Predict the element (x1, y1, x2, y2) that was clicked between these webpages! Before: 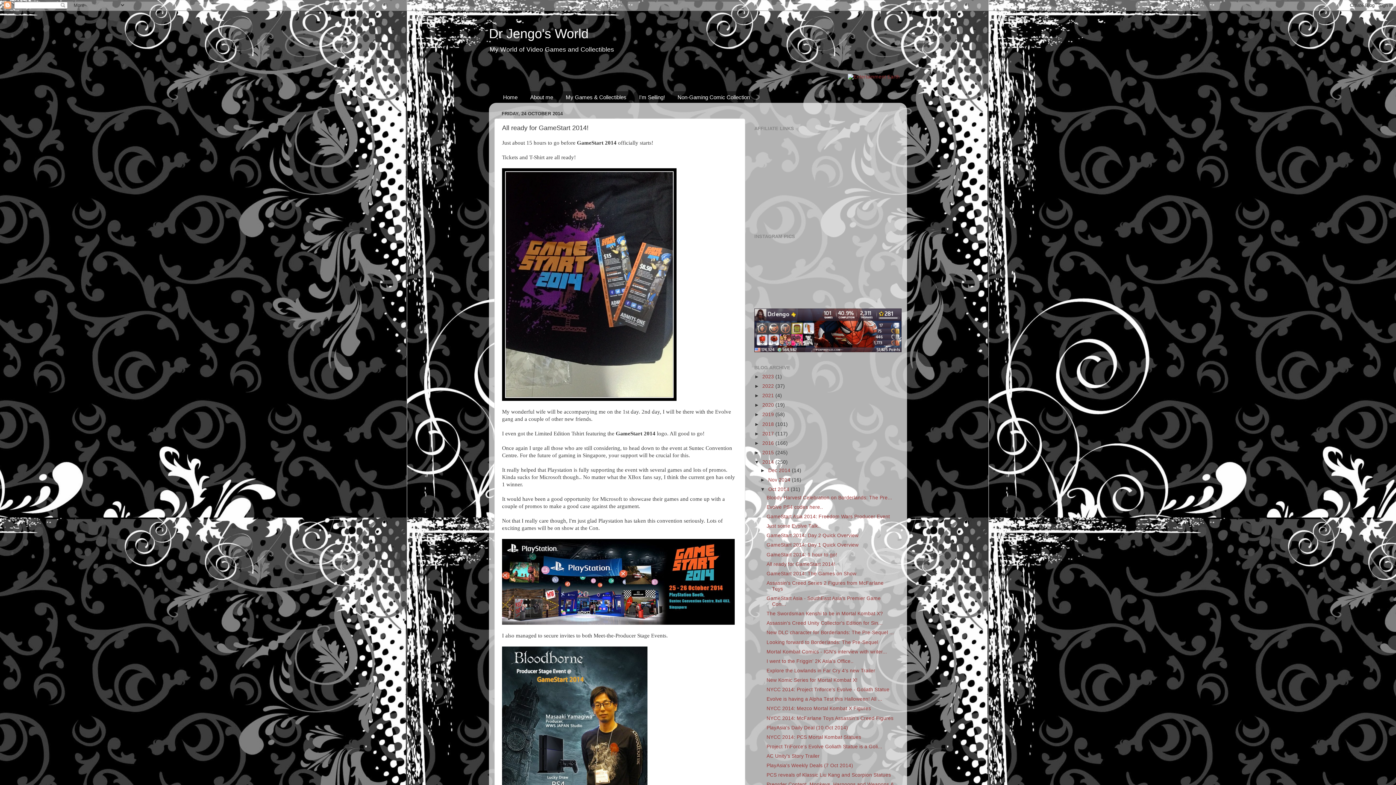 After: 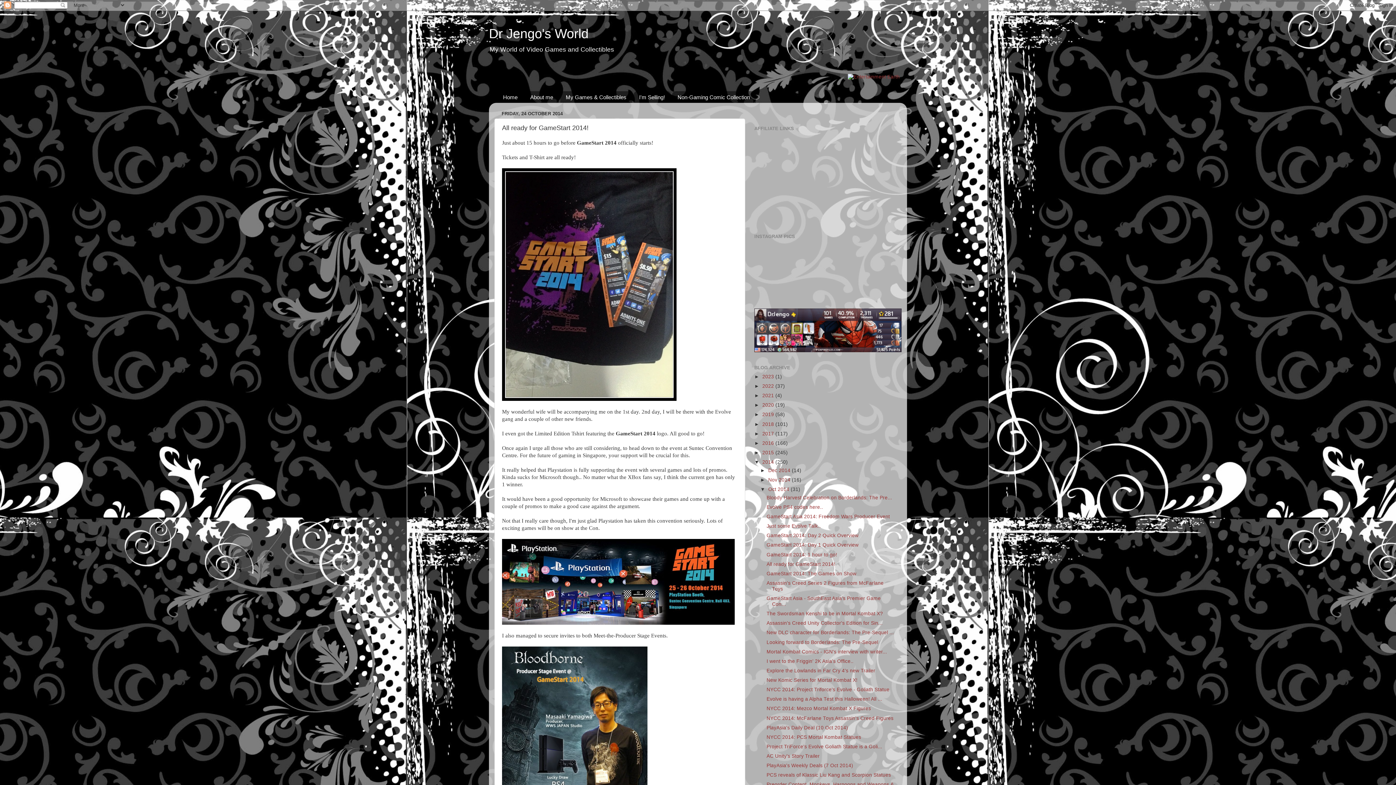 Action: label: All ready for GameStart 2014! bbox: (766, 561, 835, 567)